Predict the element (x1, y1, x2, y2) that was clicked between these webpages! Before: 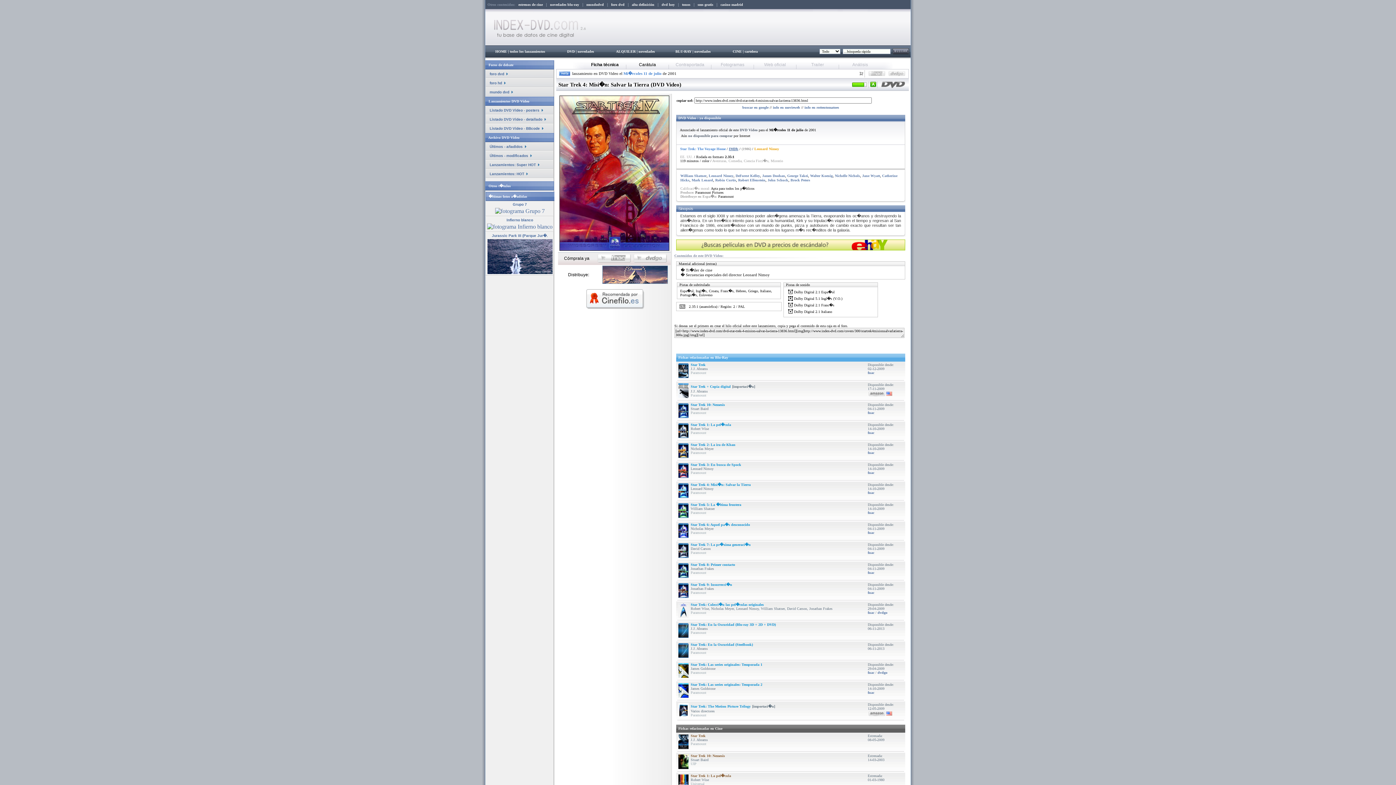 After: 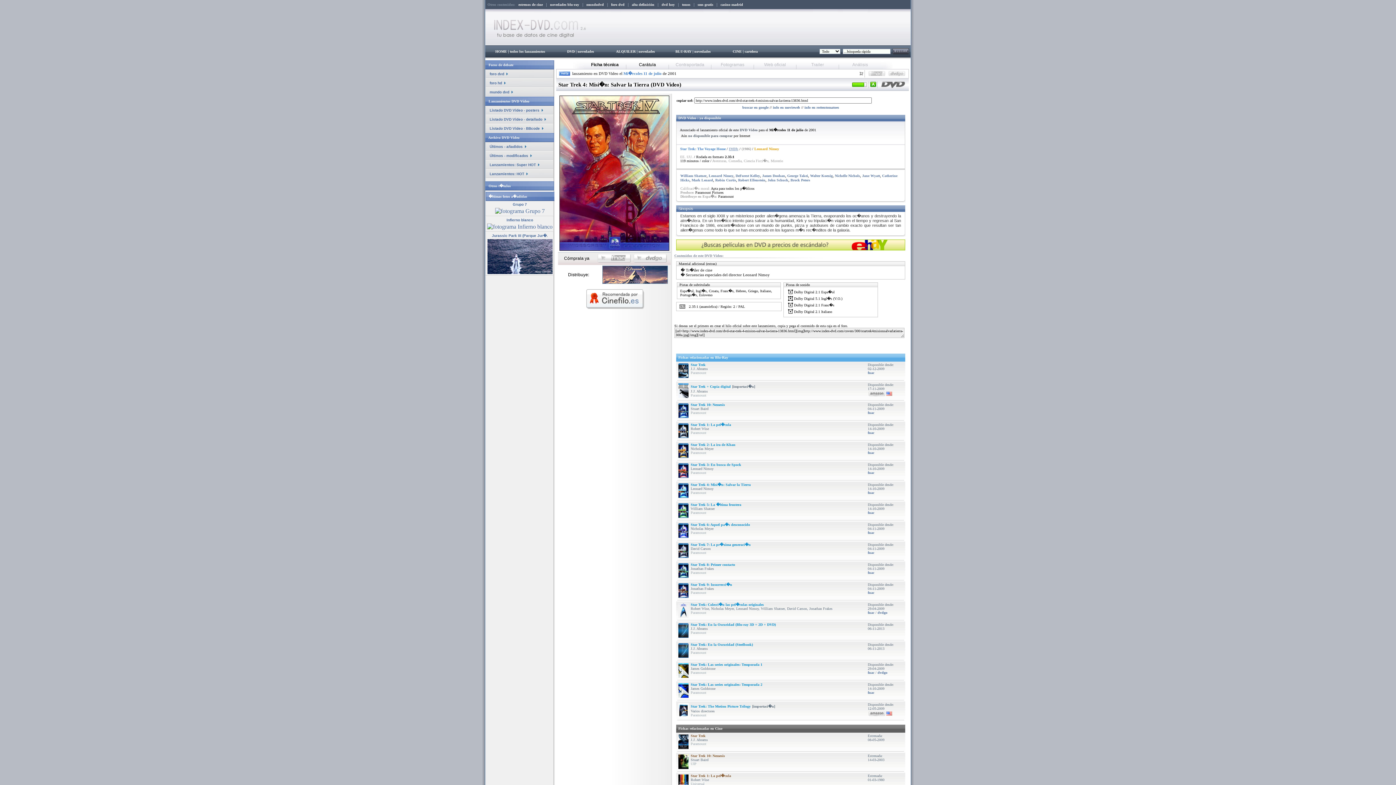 Action: bbox: (729, 146, 738, 150) label: IMDb